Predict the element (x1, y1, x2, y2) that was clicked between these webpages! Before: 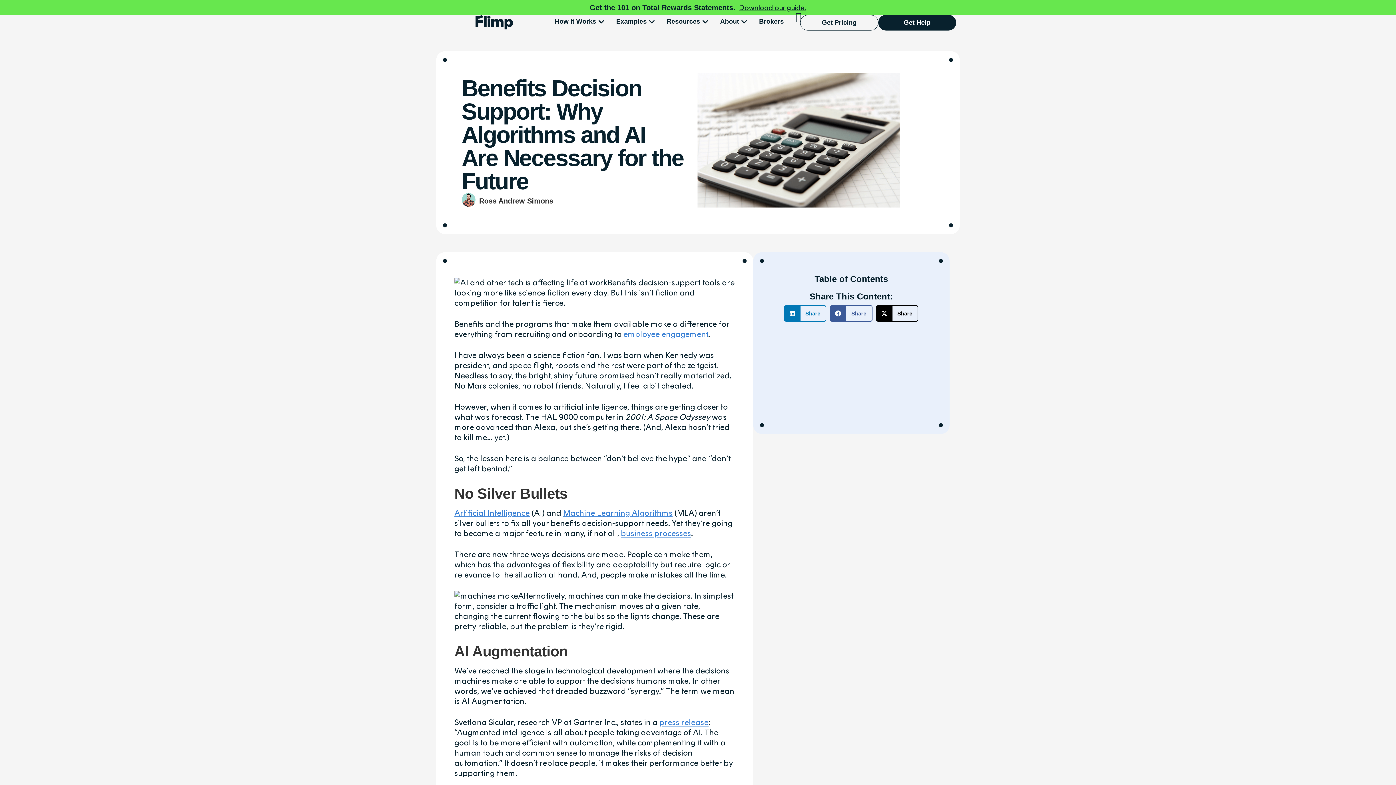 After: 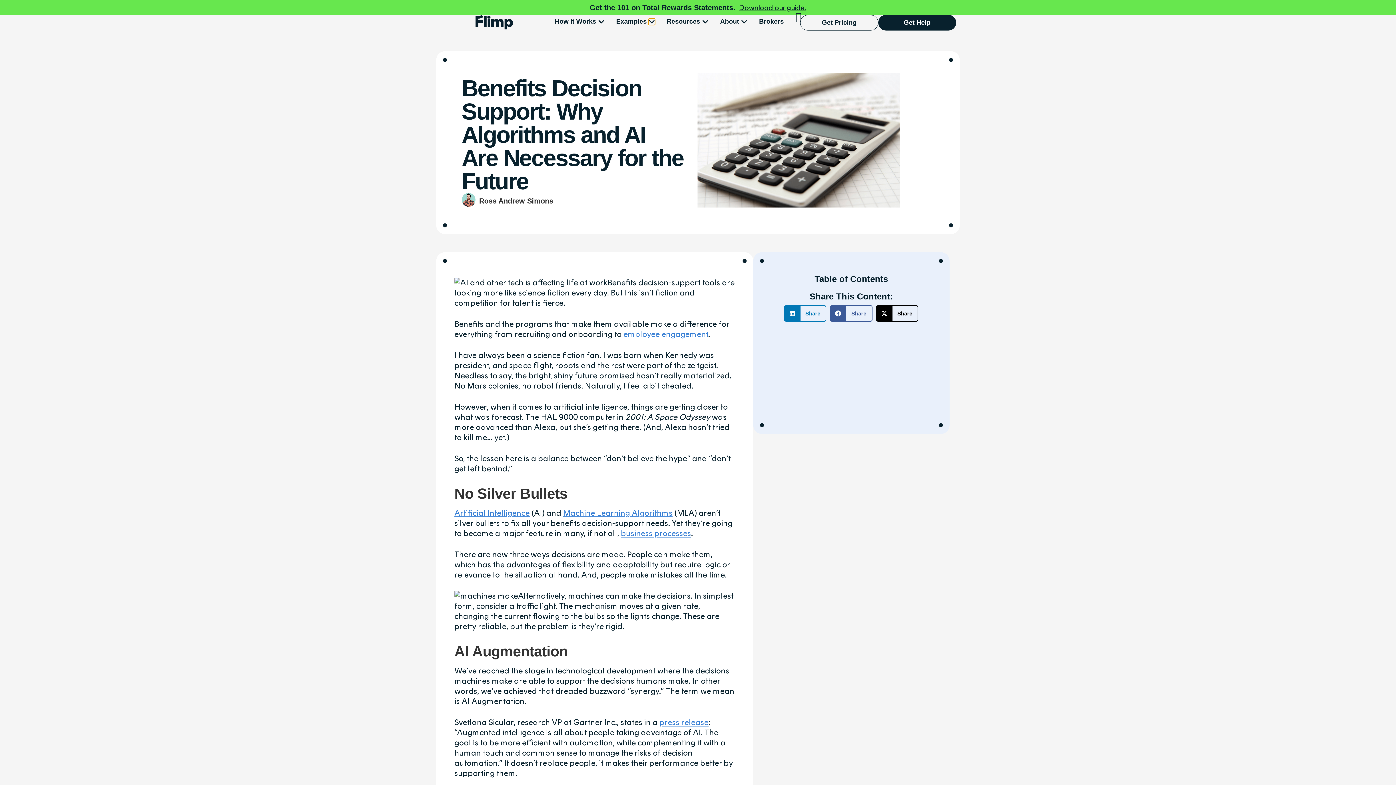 Action: bbox: (648, 18, 655, 24) label: Open Examples